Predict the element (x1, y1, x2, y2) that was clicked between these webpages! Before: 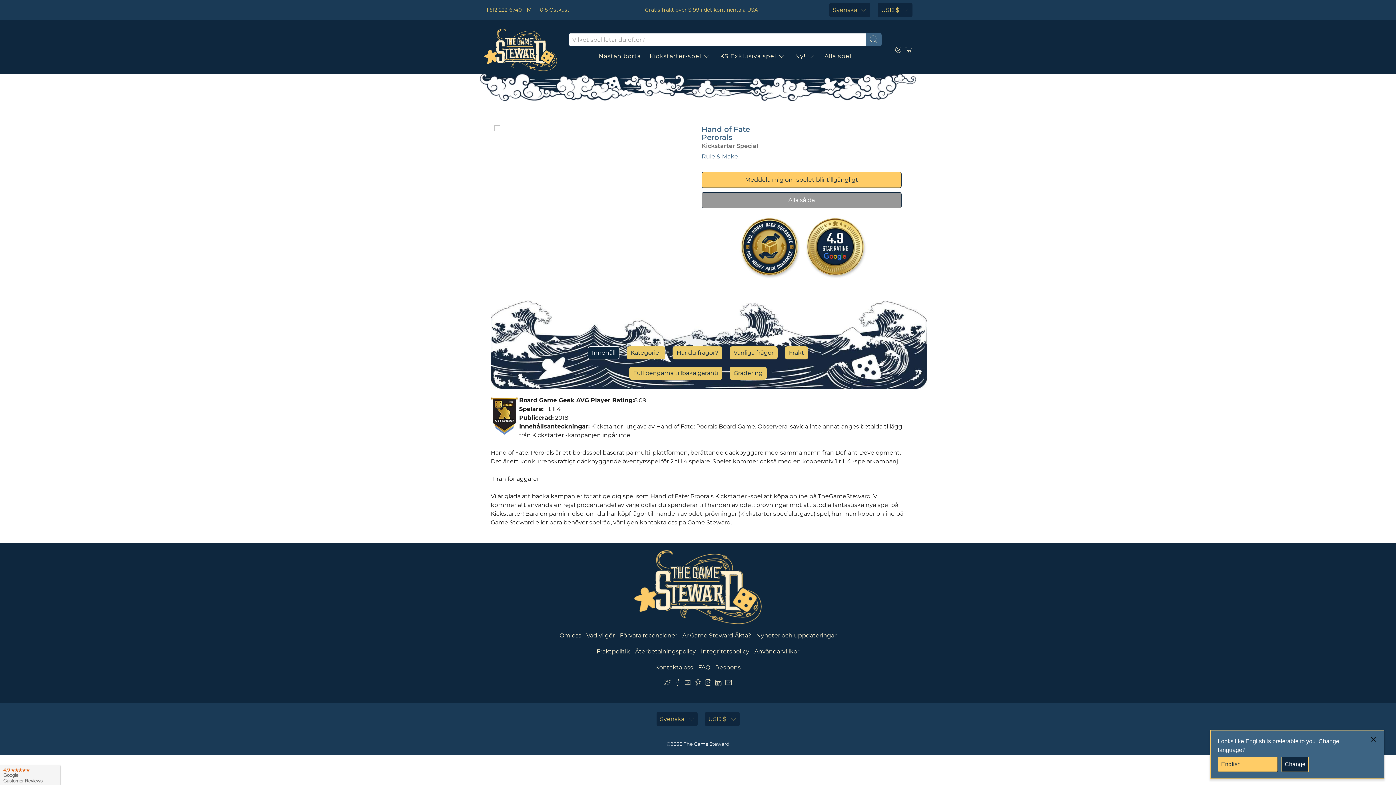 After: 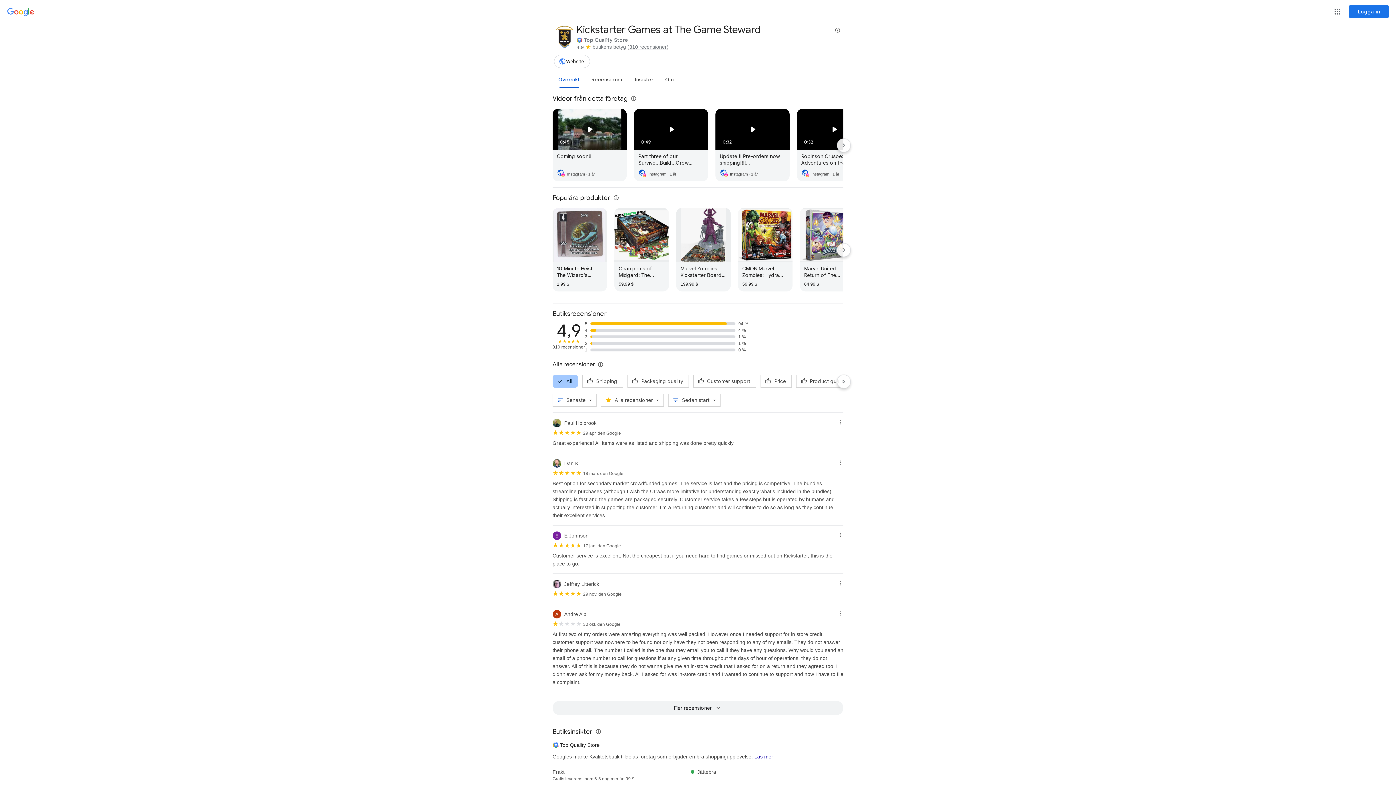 Action: bbox: (0, 765, 60, 785)